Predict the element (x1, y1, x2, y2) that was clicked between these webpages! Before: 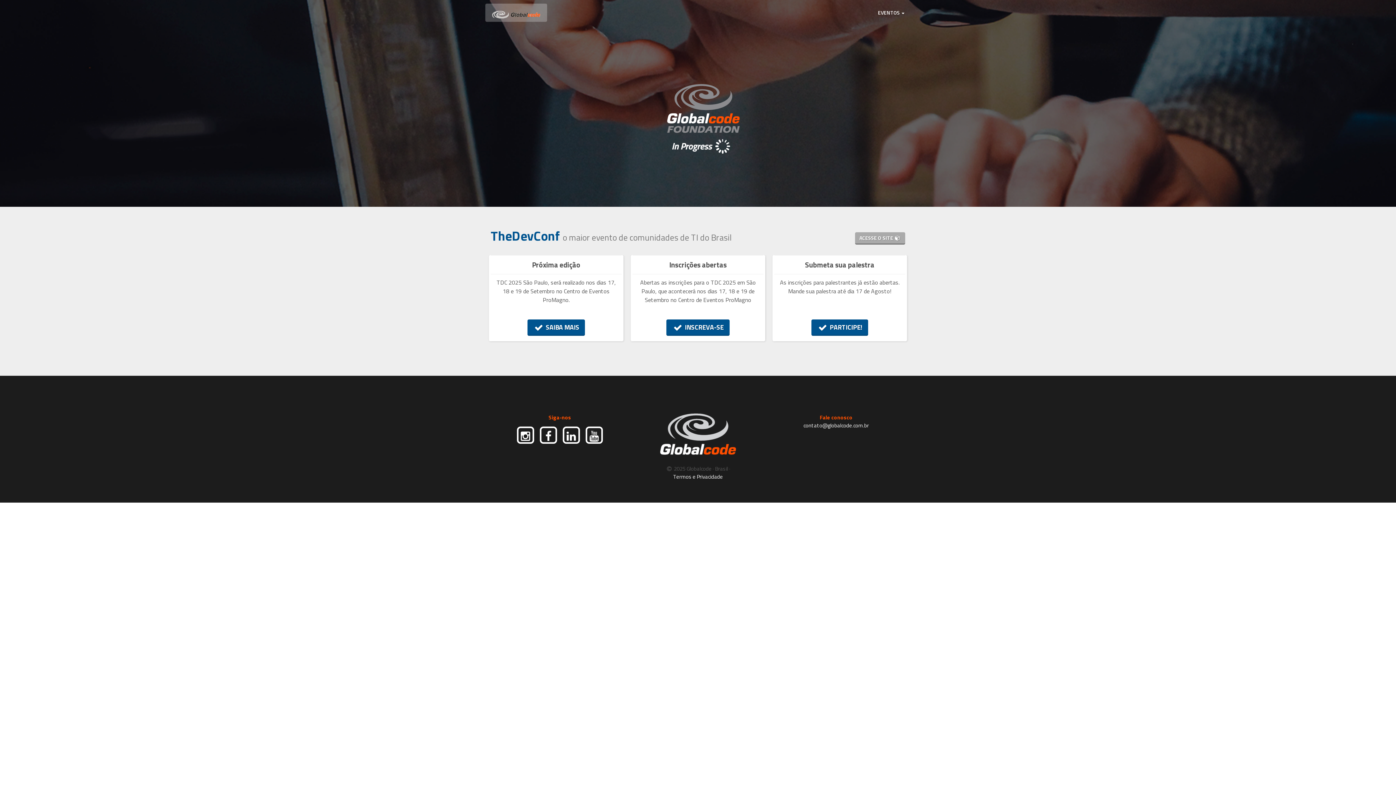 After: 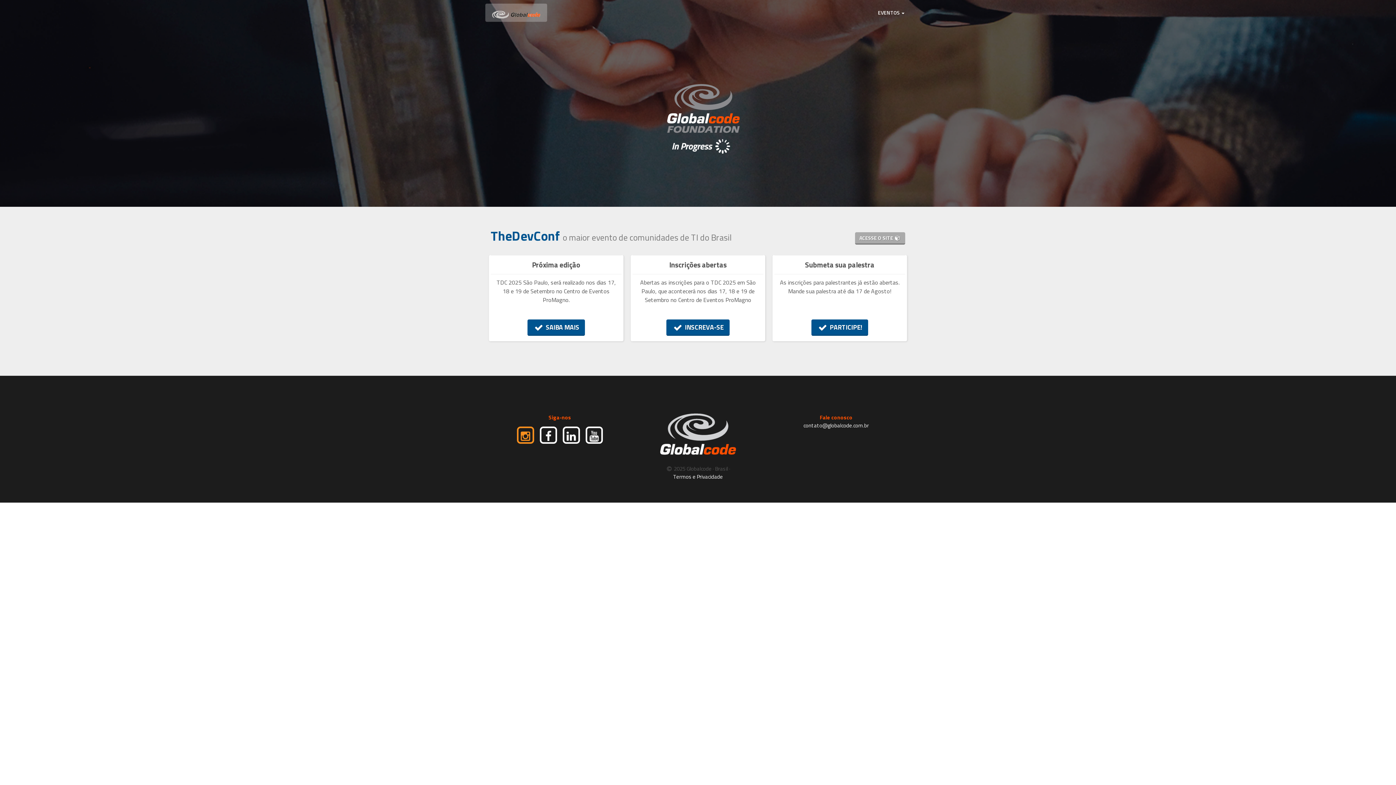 Action: bbox: (514, 431, 537, 439) label:  